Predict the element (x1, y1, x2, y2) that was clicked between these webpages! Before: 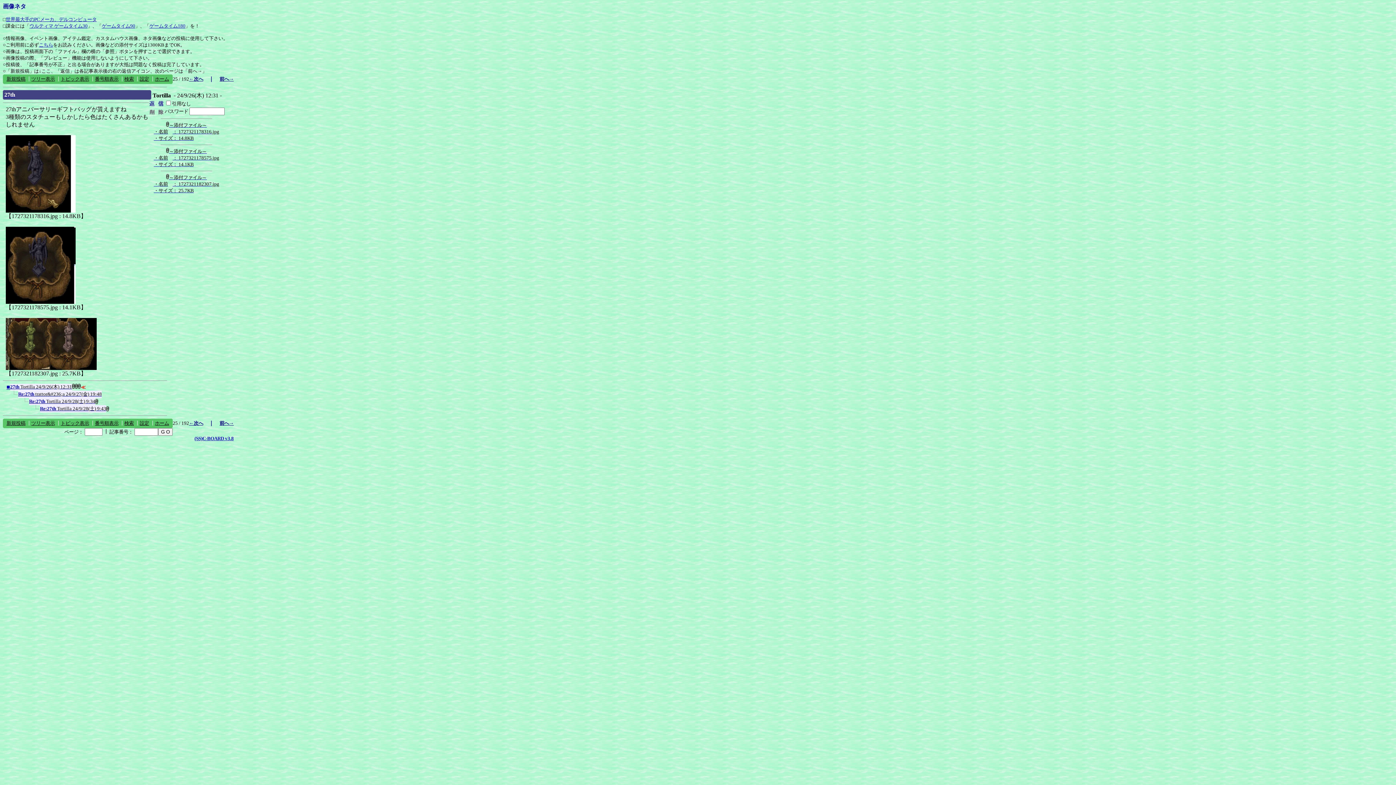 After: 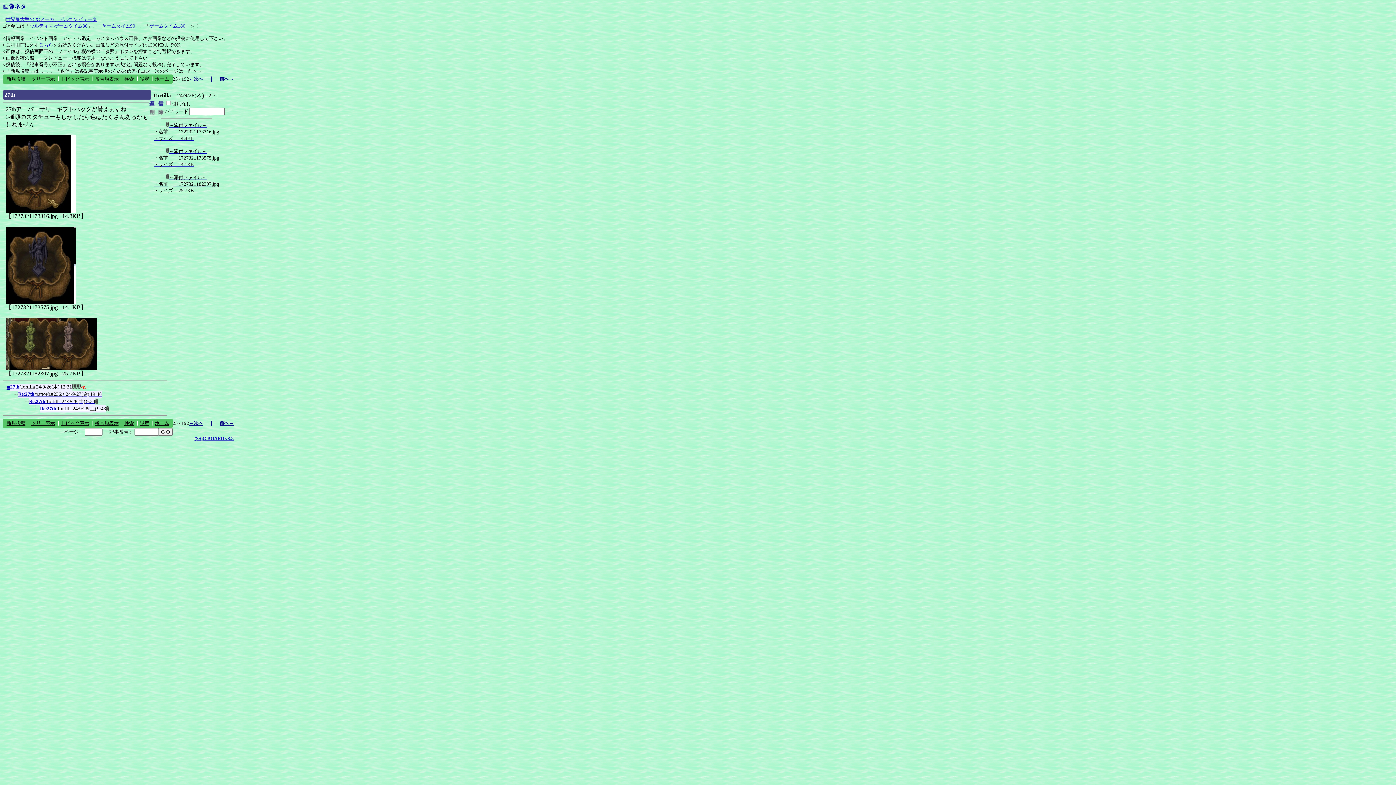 Action: bbox: (153, 129, 168, 134) label: ・名前